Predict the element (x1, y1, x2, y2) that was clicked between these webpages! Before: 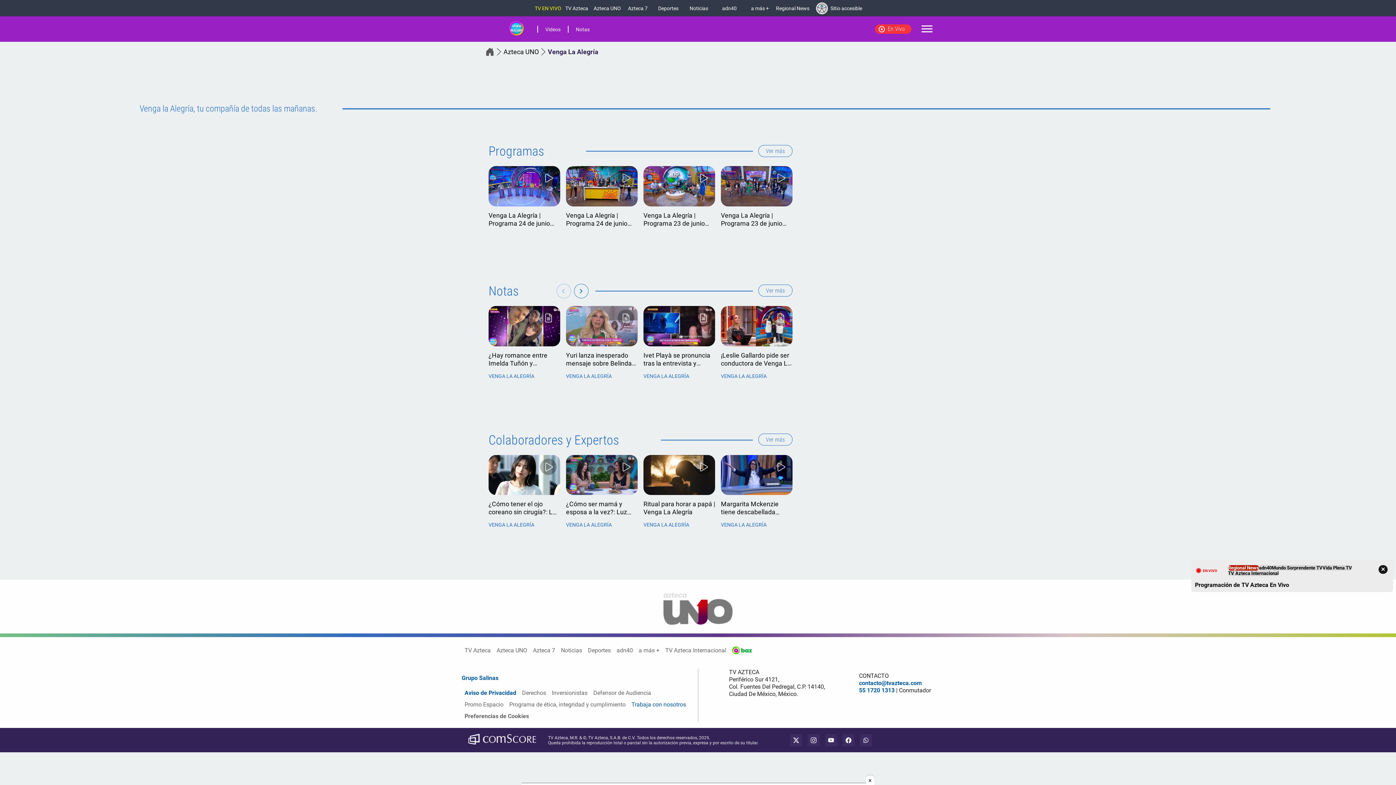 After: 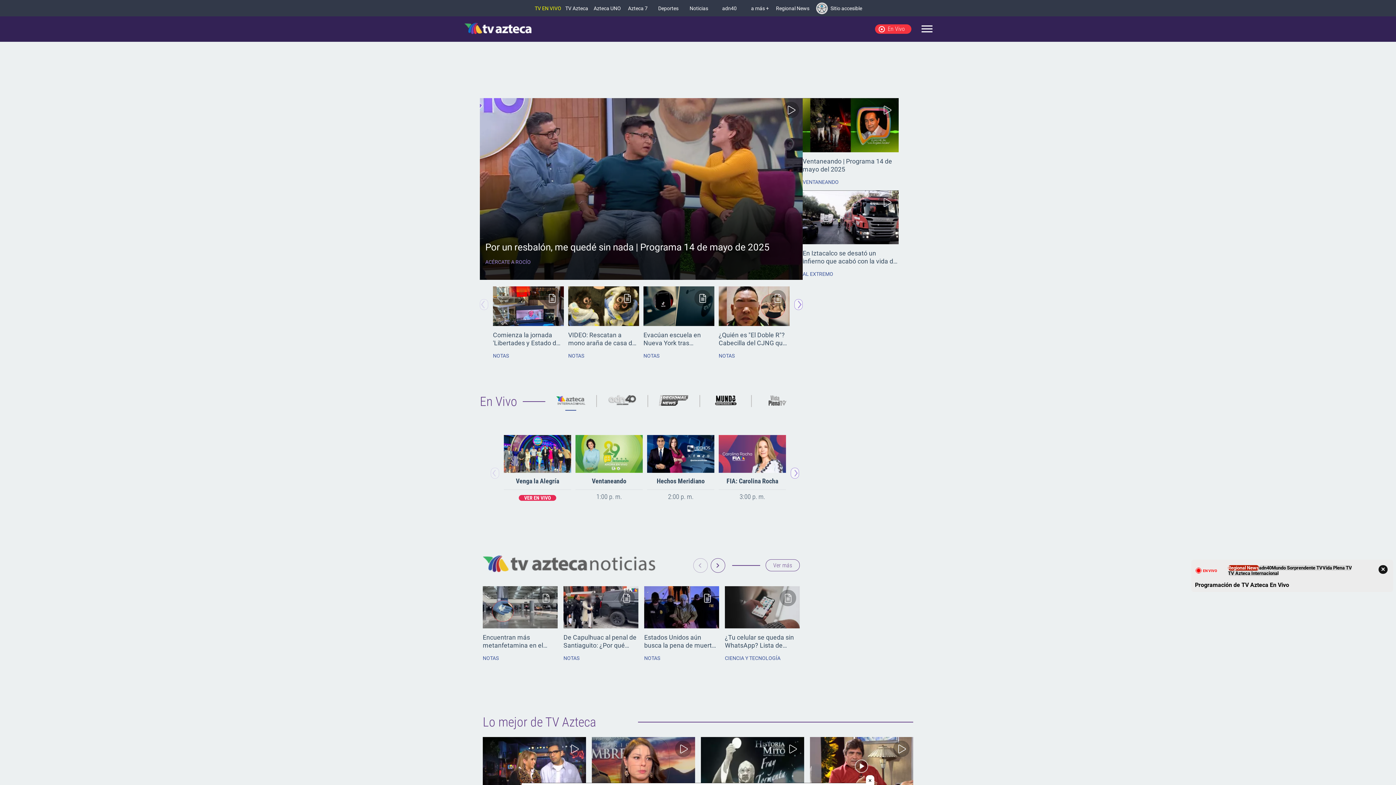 Action: bbox: (485, 47, 503, 56)